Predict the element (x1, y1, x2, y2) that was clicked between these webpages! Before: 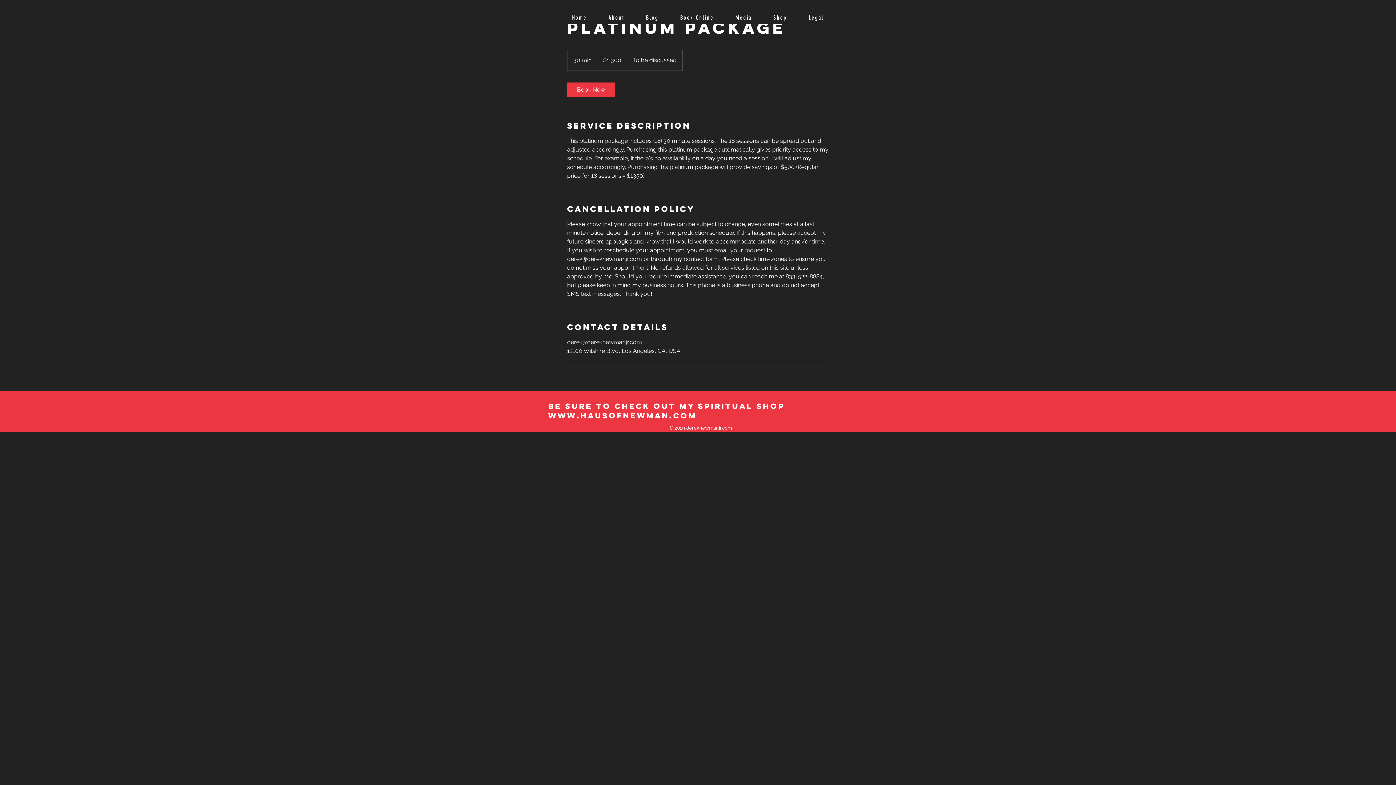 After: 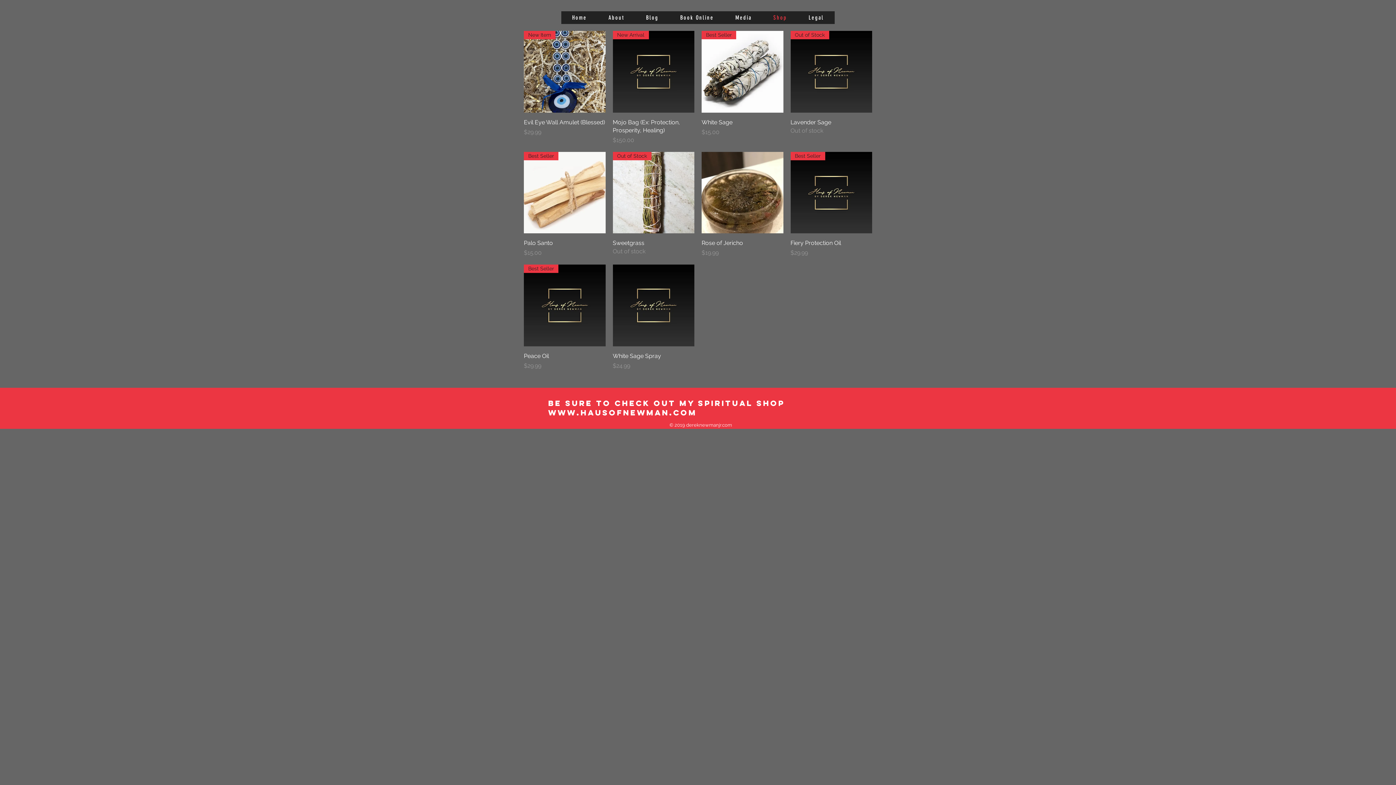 Action: bbox: (762, 11, 798, 24) label: Shop